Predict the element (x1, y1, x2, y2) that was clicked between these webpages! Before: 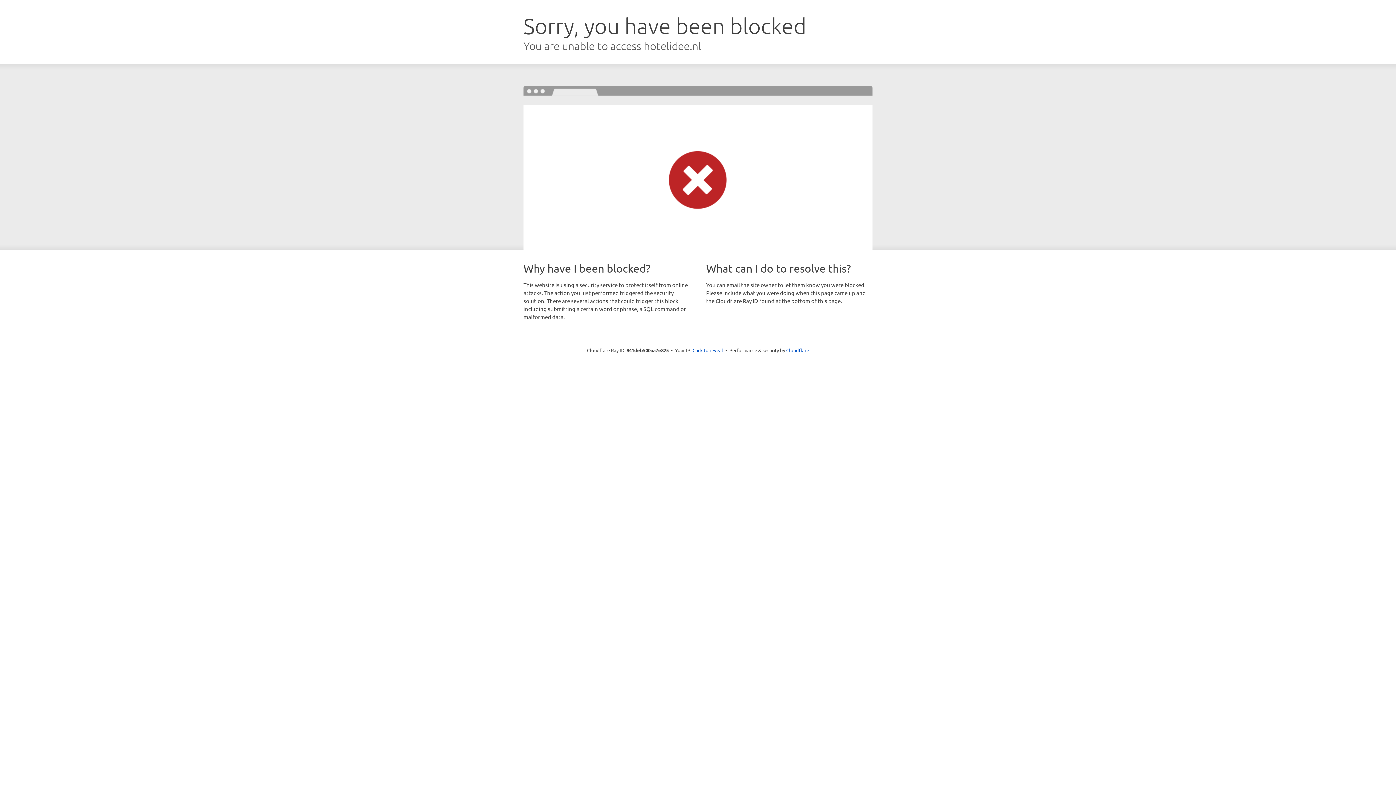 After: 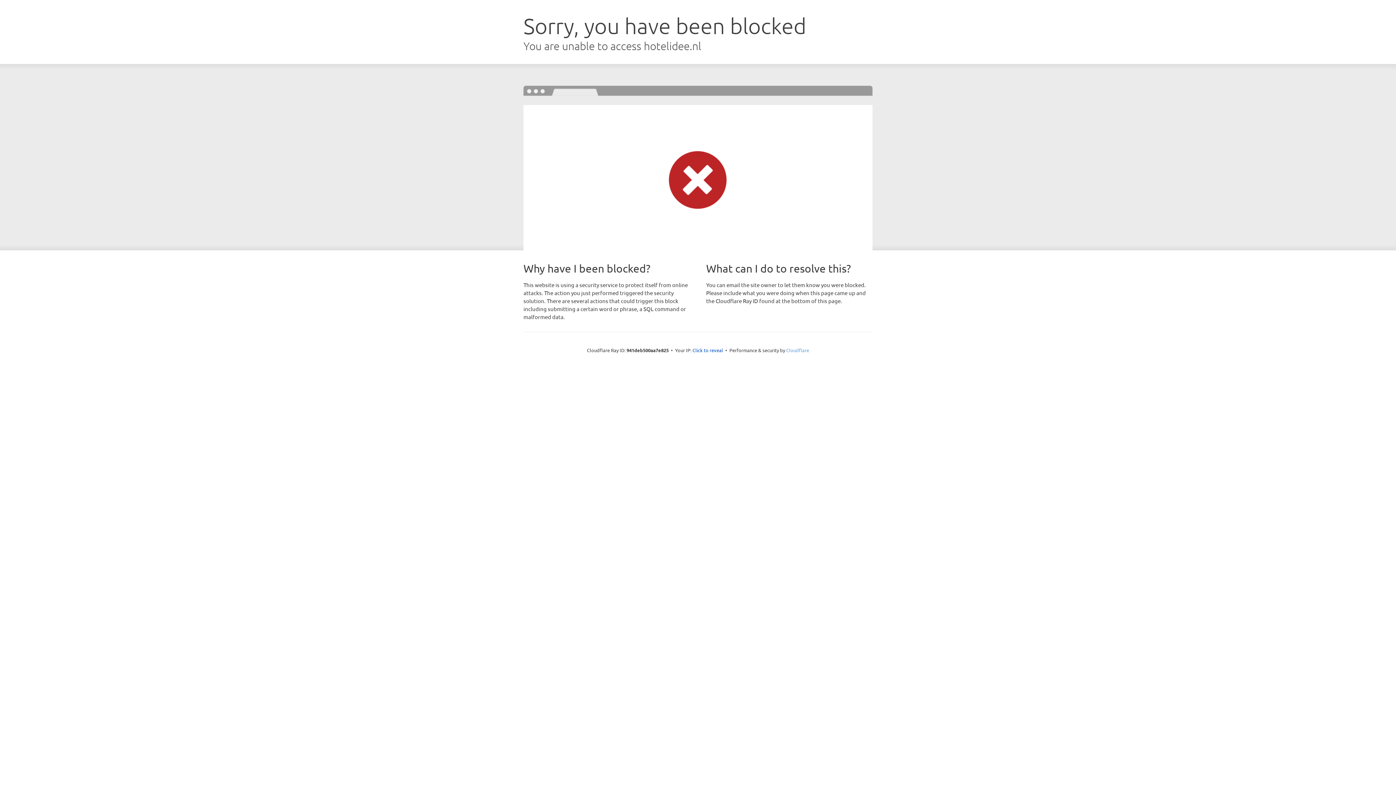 Action: label: Cloudflare bbox: (786, 347, 809, 353)